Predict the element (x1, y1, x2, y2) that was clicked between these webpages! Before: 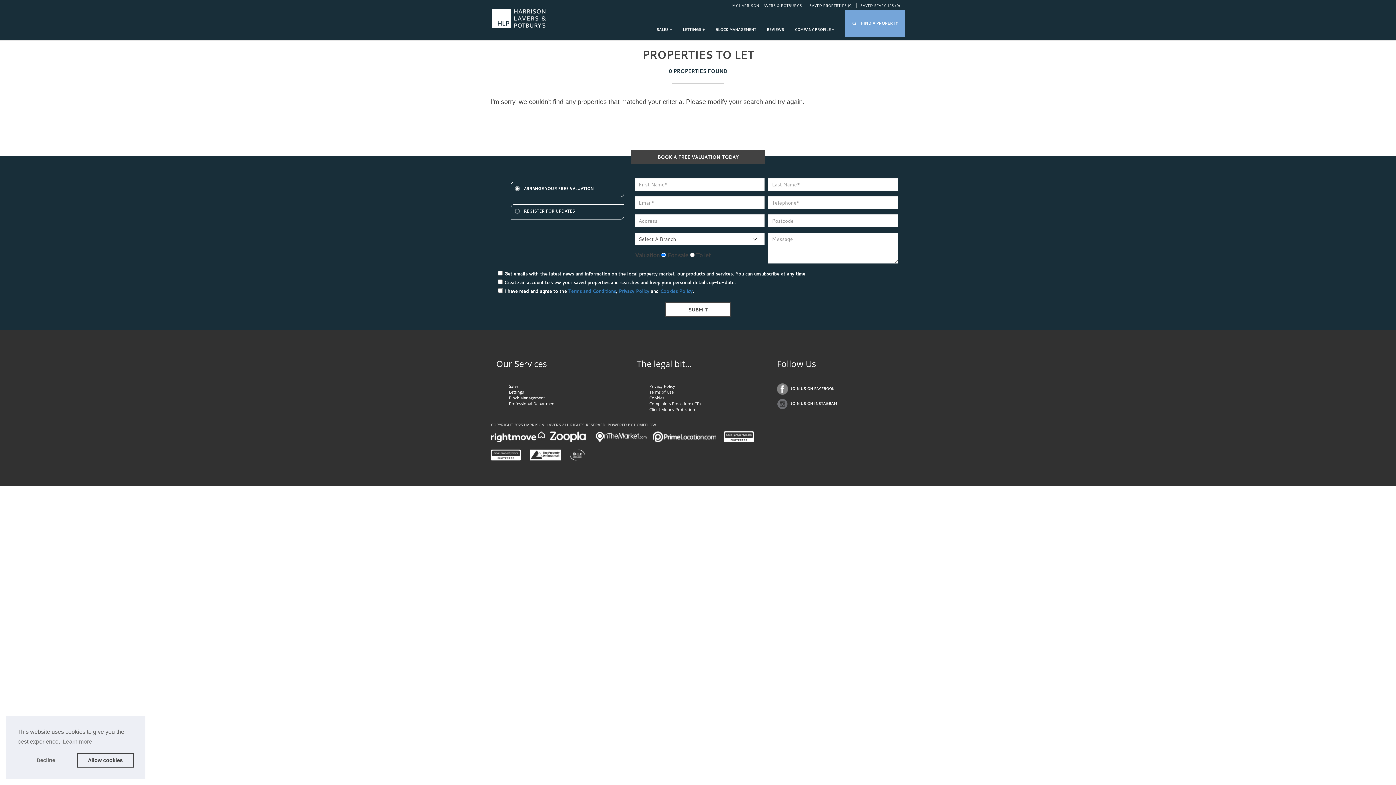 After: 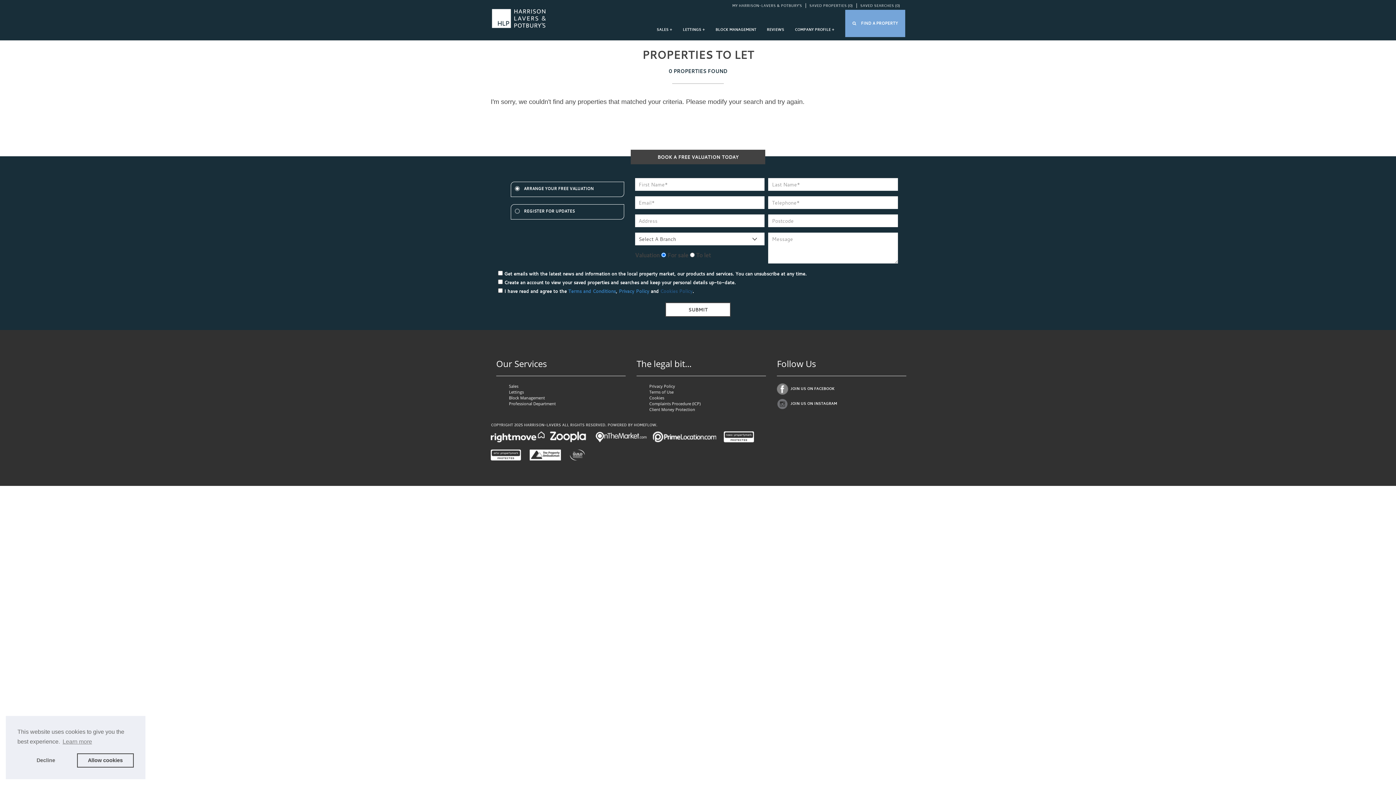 Action: label: Cookies Policy bbox: (660, 288, 692, 294)